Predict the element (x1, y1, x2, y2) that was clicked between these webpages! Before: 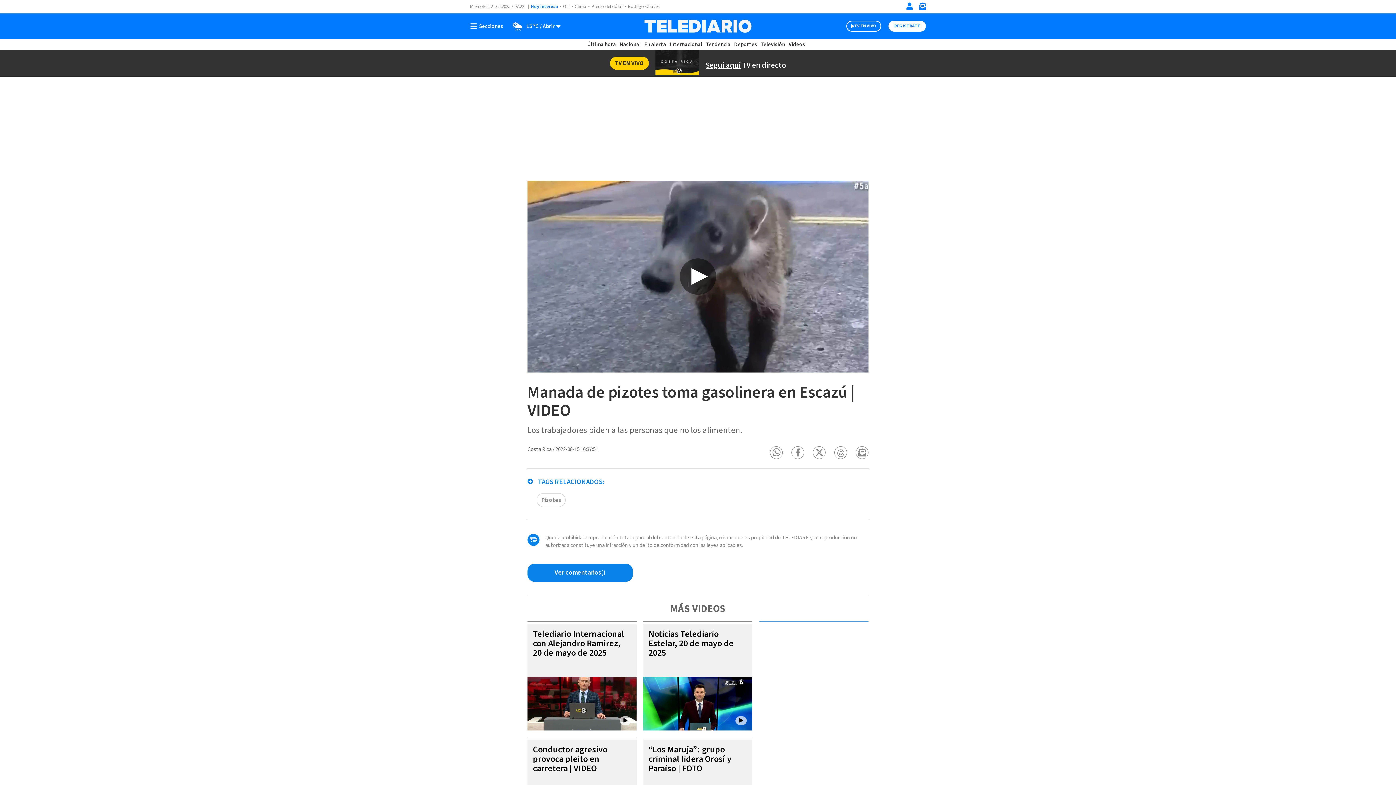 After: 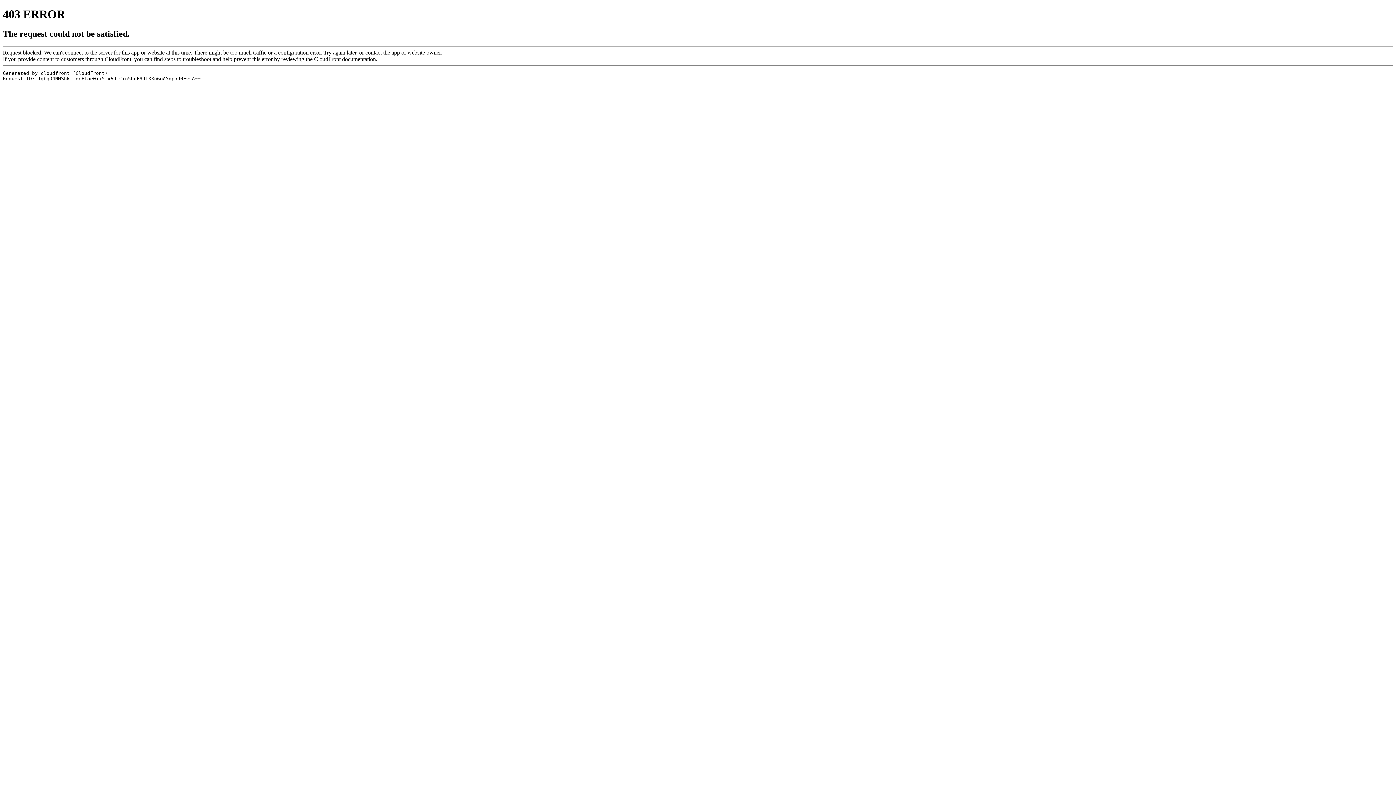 Action: bbox: (591, 3, 622, 9) label: Precio del dólar